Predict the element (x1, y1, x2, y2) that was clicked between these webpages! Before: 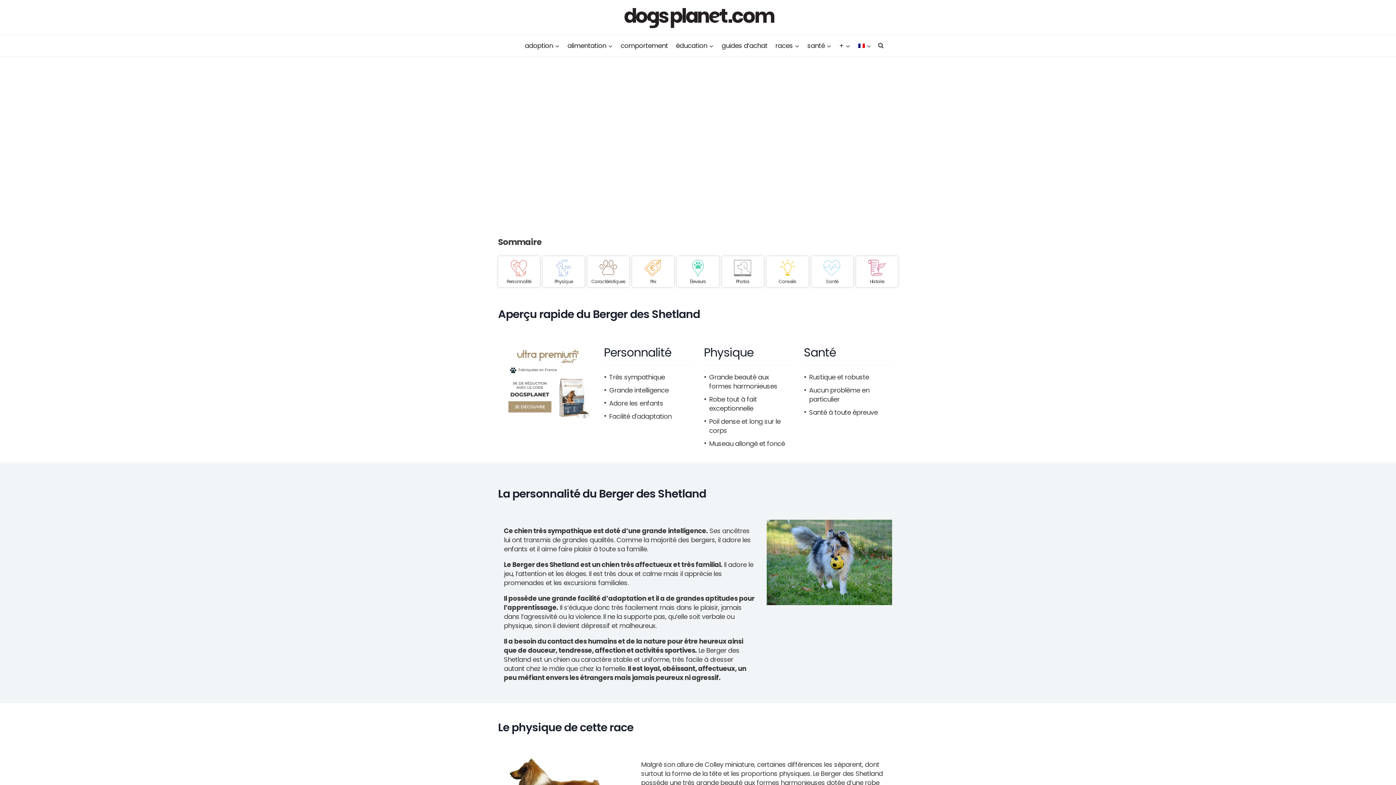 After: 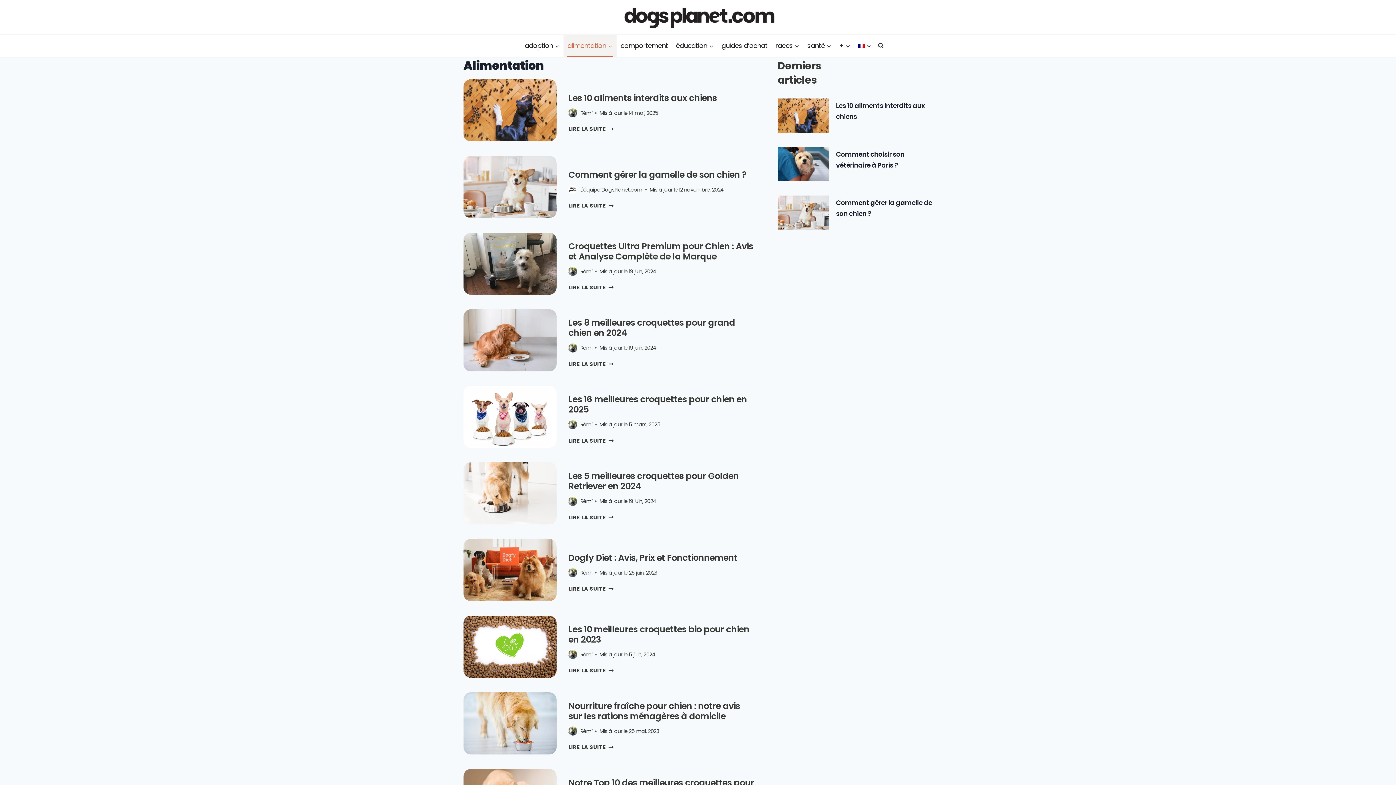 Action: bbox: (563, 34, 616, 56) label: alimentation